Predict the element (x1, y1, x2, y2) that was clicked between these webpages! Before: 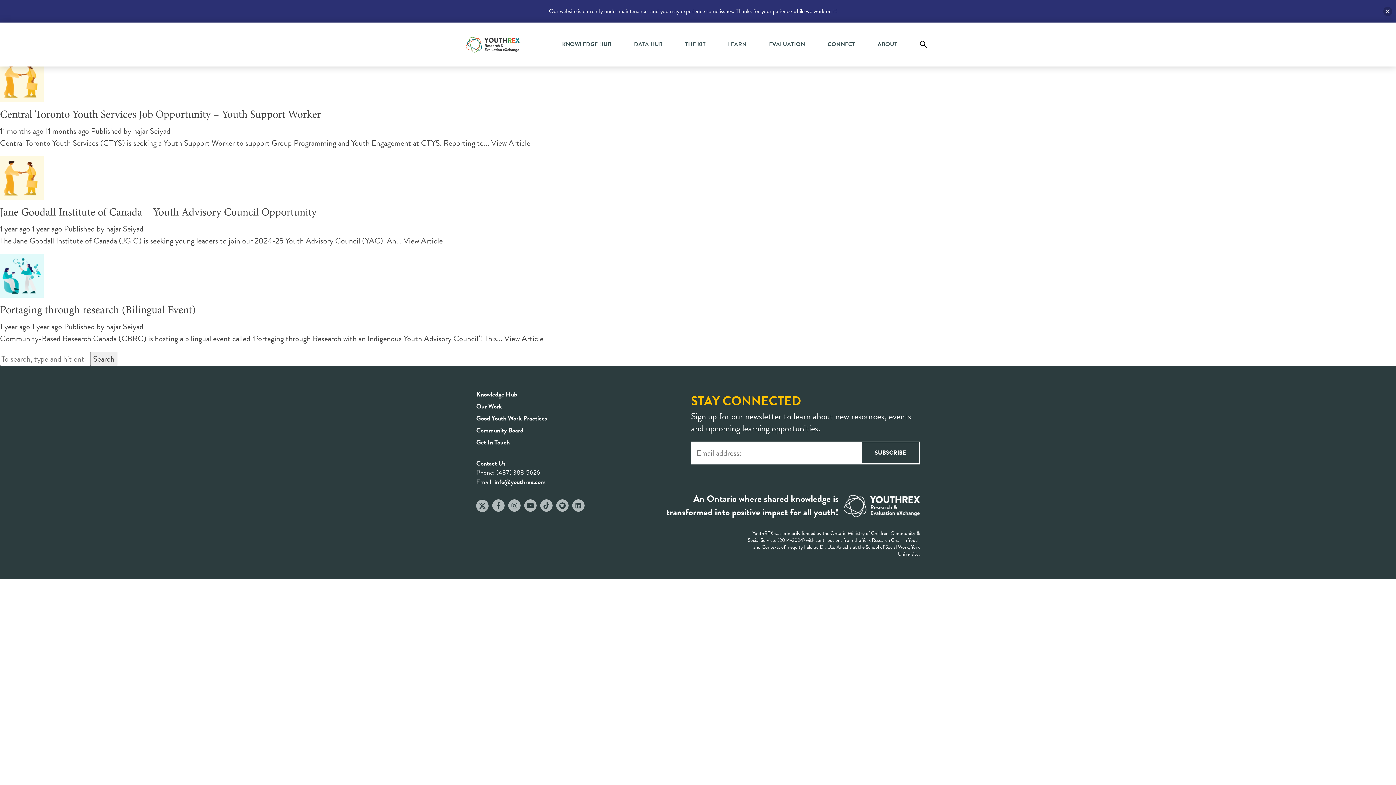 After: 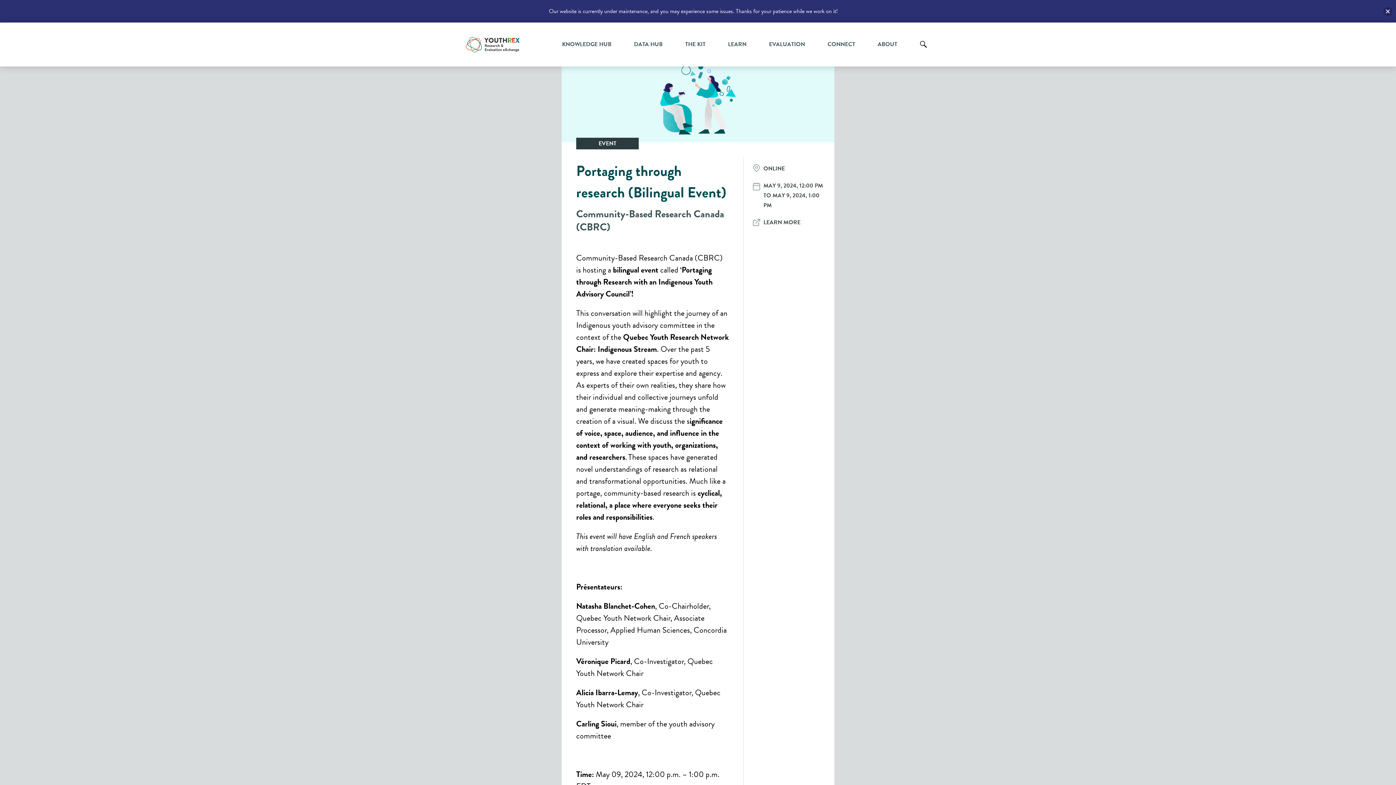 Action: label: Portaging through research (Bilingual Event) bbox: (0, 305, 195, 316)